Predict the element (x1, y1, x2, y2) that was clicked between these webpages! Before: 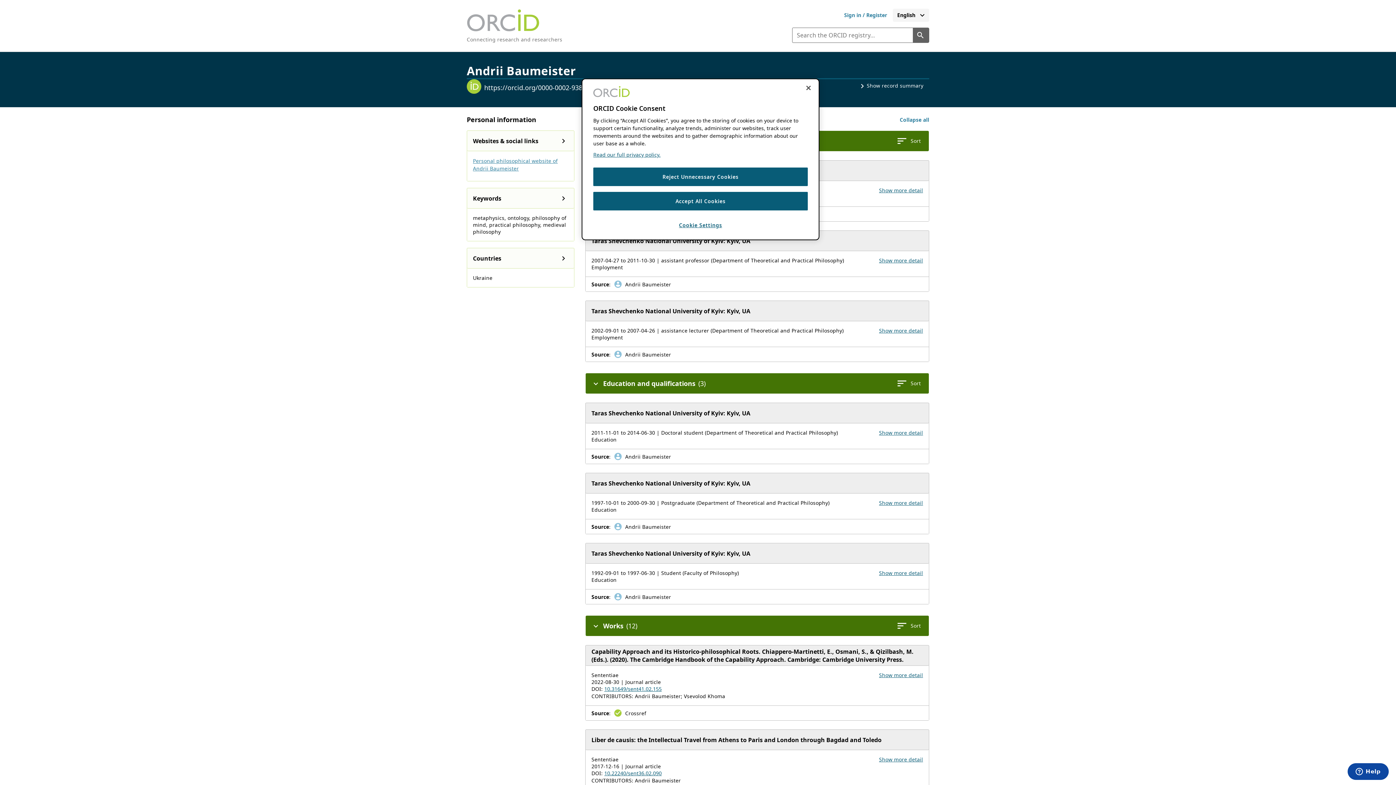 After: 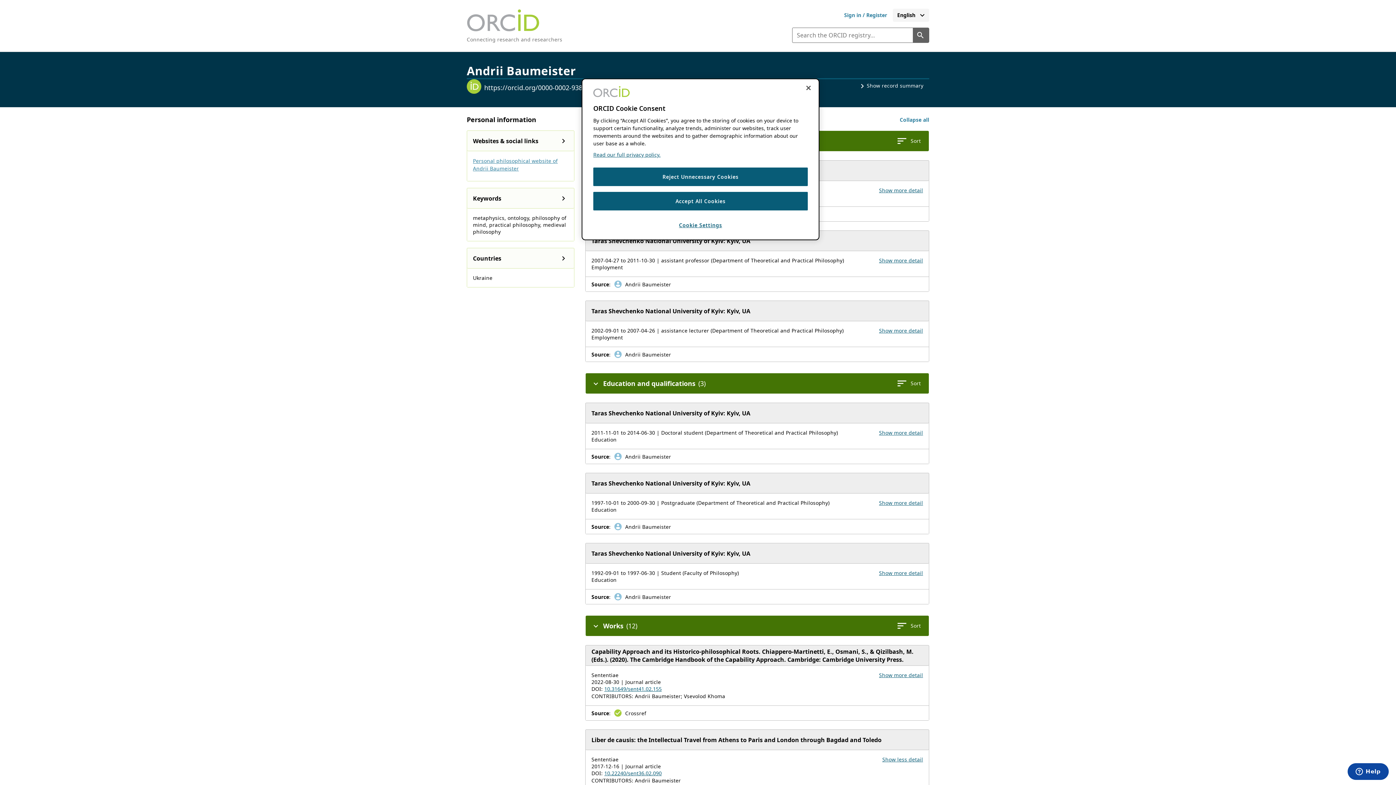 Action: bbox: (879, 756, 923, 763) label: Show more details for work Liber de causis: the Intellectual Travel from Athens to Paris and London through Bagdad and Toledo